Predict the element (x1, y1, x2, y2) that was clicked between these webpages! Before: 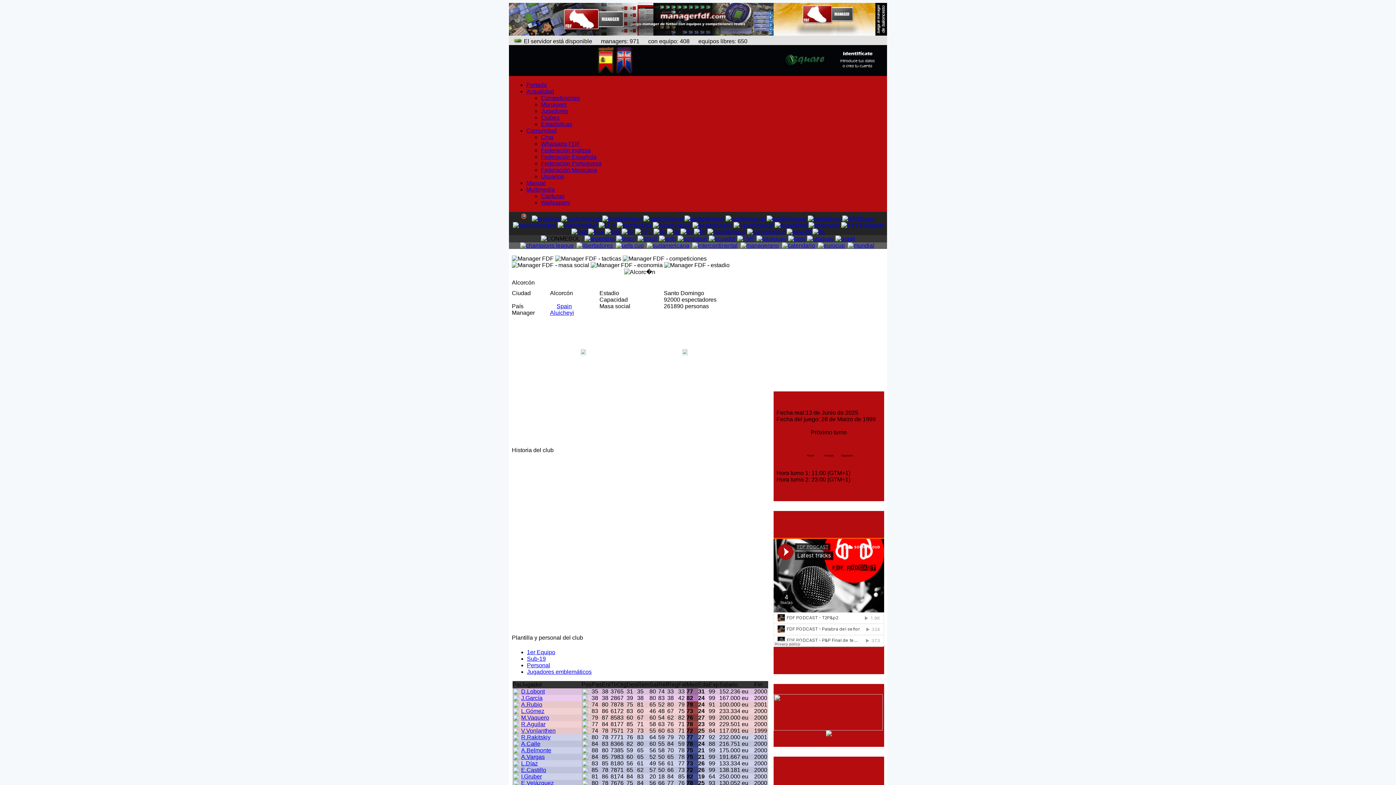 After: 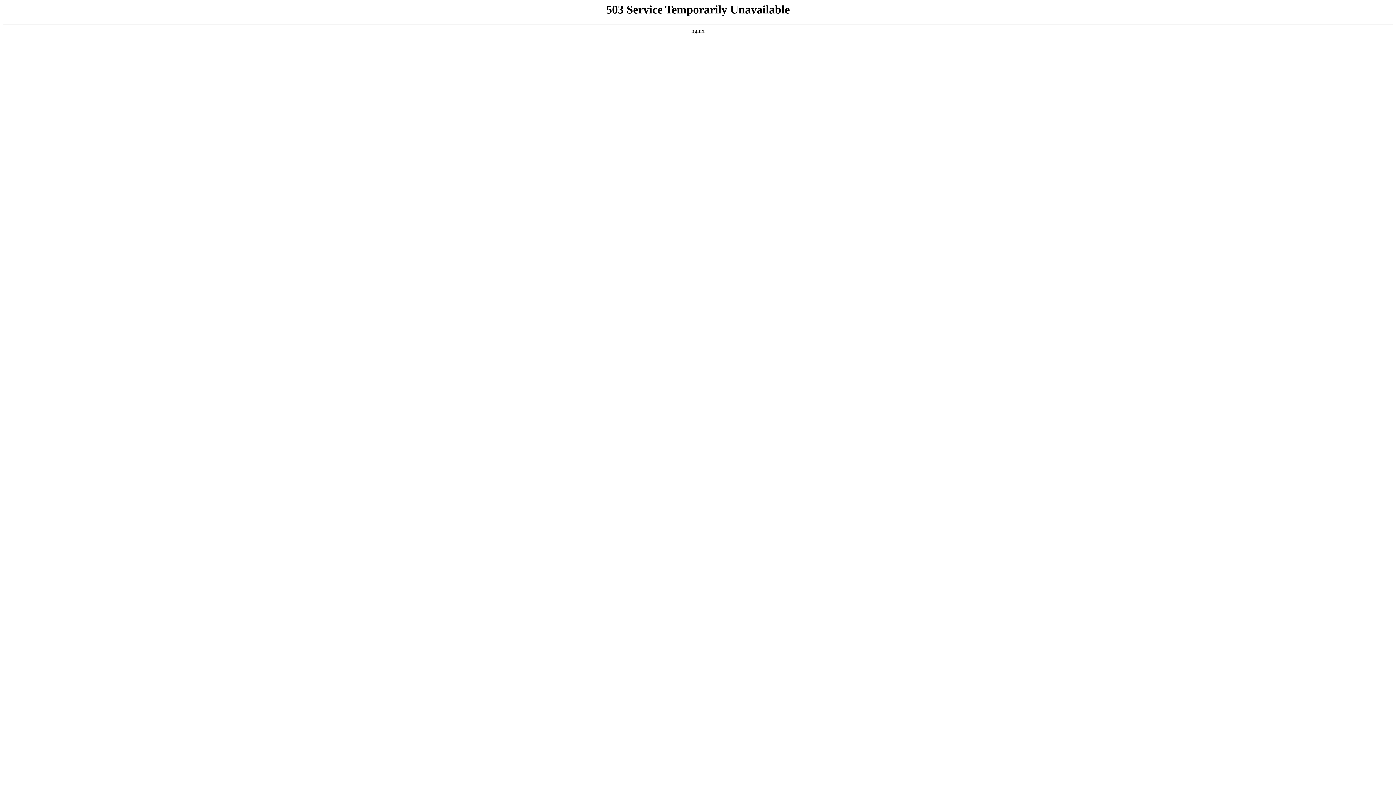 Action: label: D.Lobont bbox: (521, 688, 544, 694)